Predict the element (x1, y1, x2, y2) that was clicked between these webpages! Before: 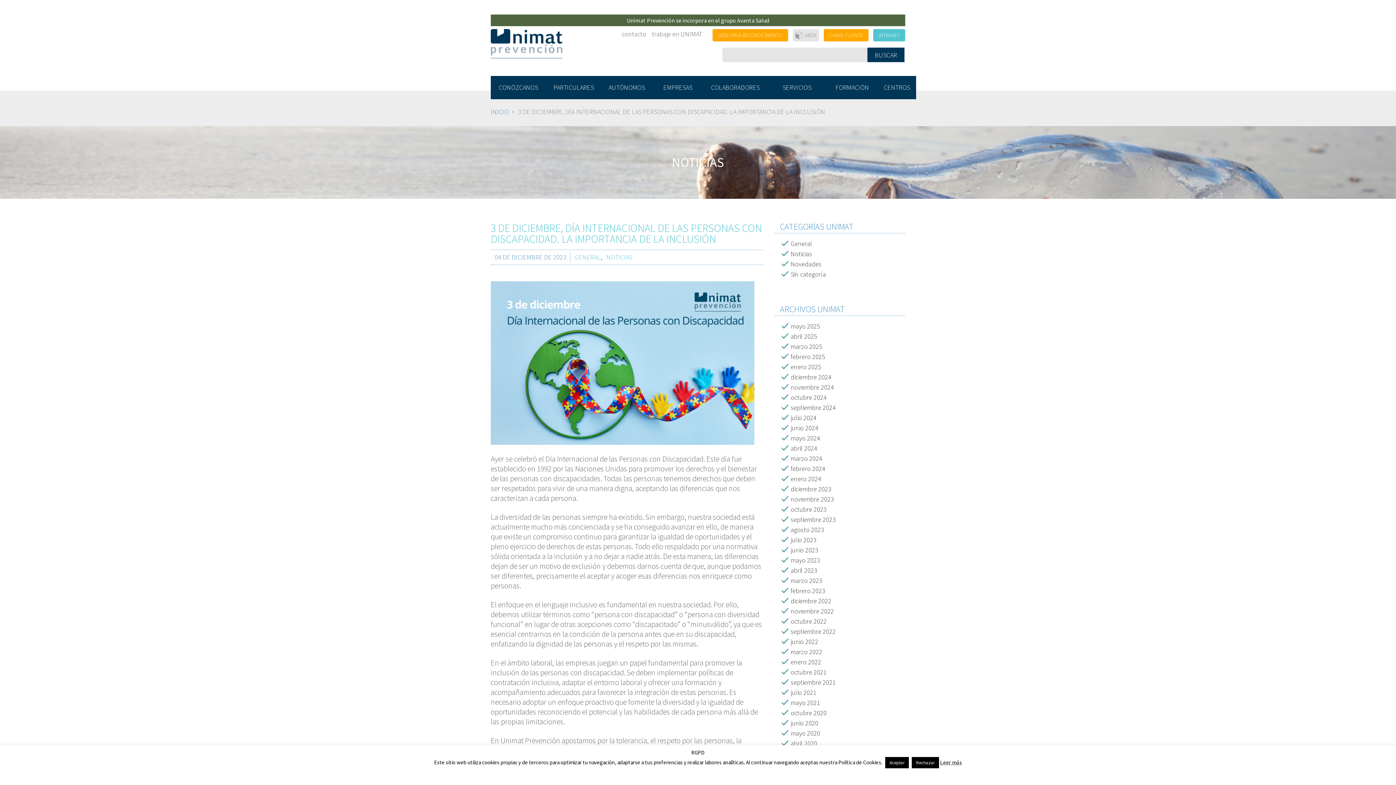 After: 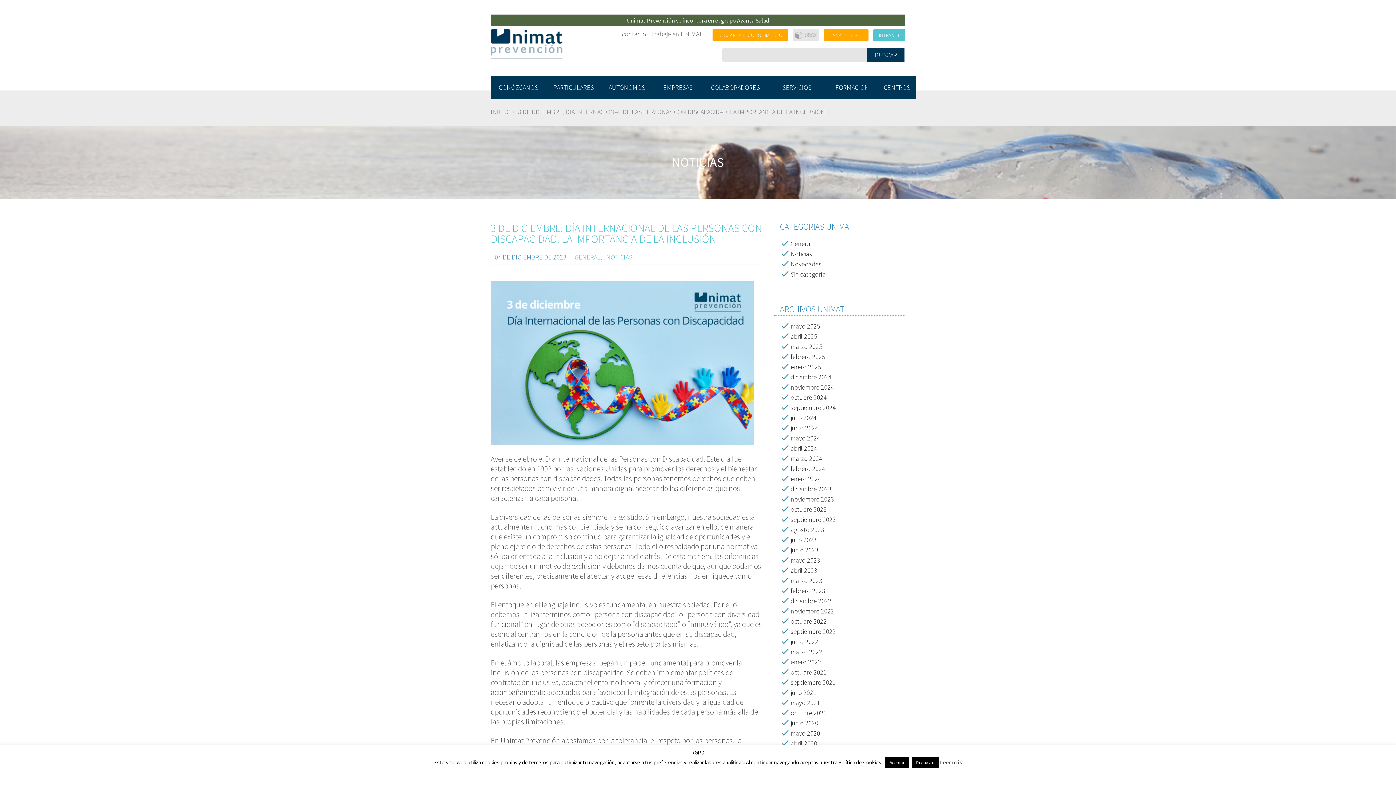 Action: bbox: (490, 14, 905, 26) label: Unimat Prevención se incorpora en el grupo Avanta Salud